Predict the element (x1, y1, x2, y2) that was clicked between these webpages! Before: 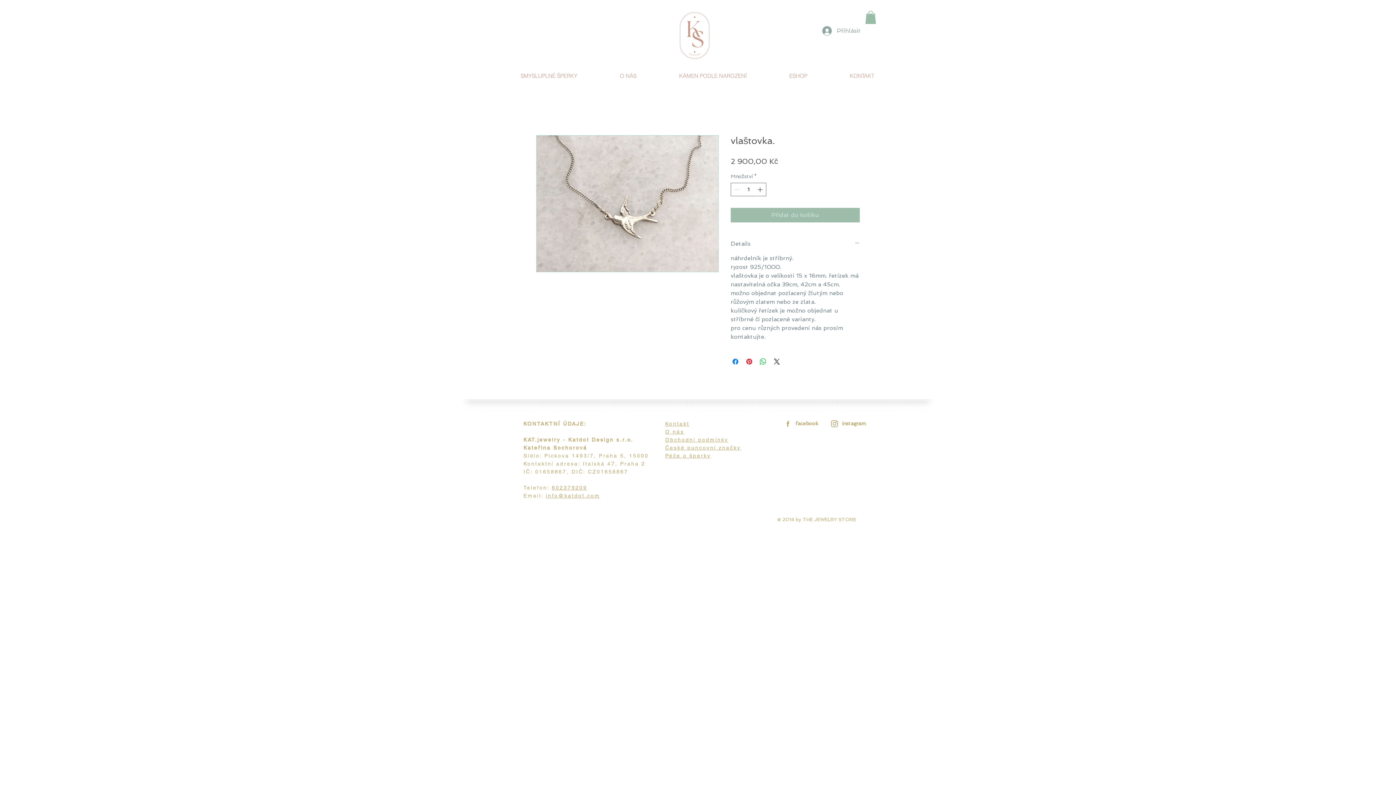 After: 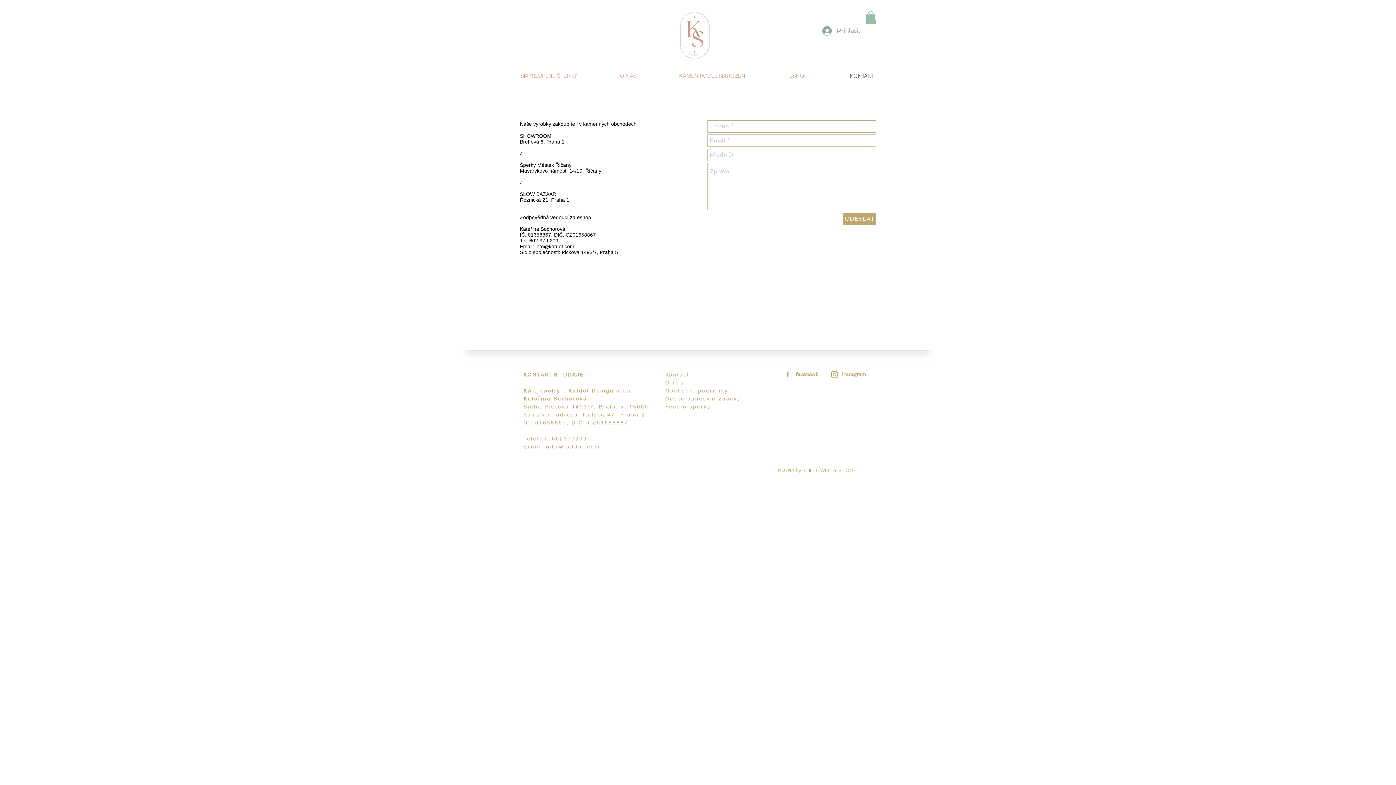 Action: label: KONTAKT bbox: (828, 68, 895, 83)